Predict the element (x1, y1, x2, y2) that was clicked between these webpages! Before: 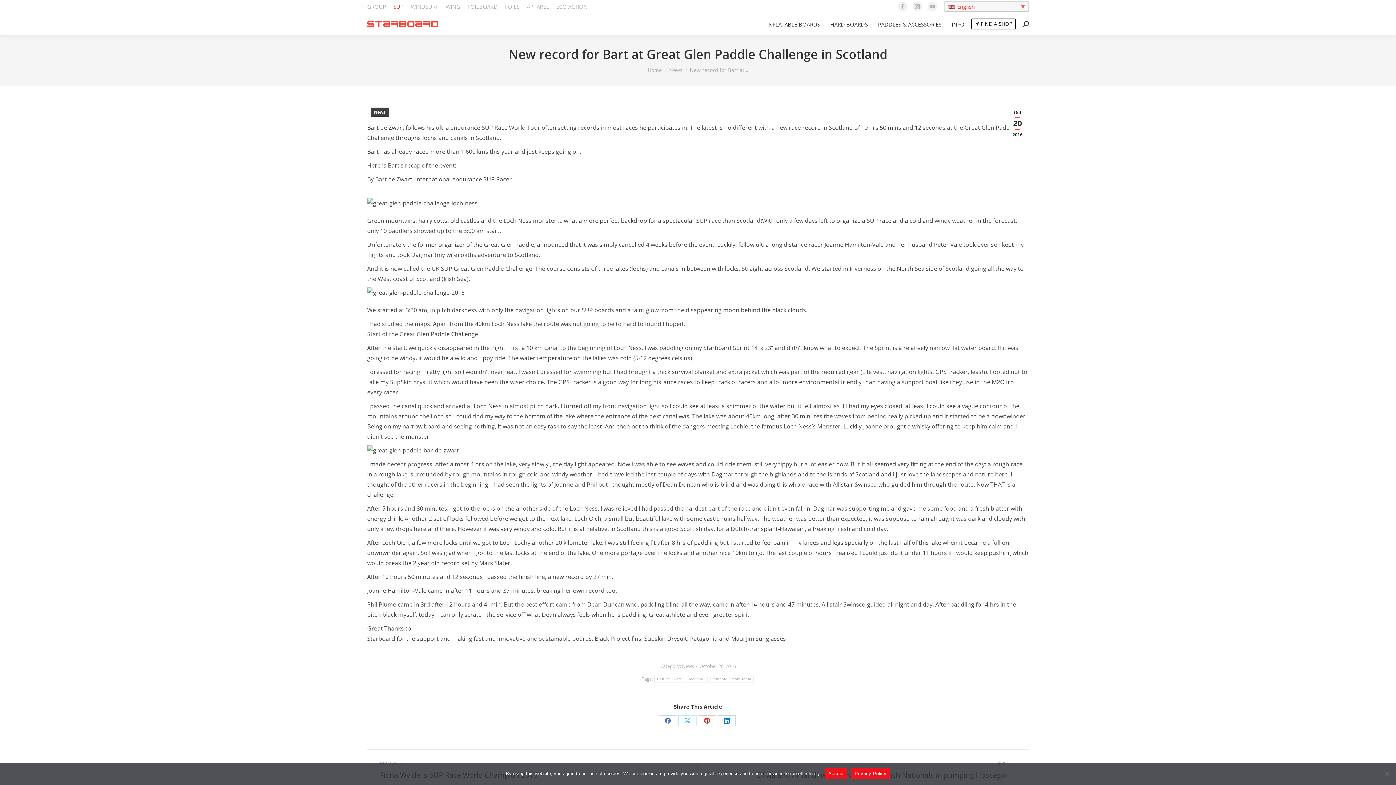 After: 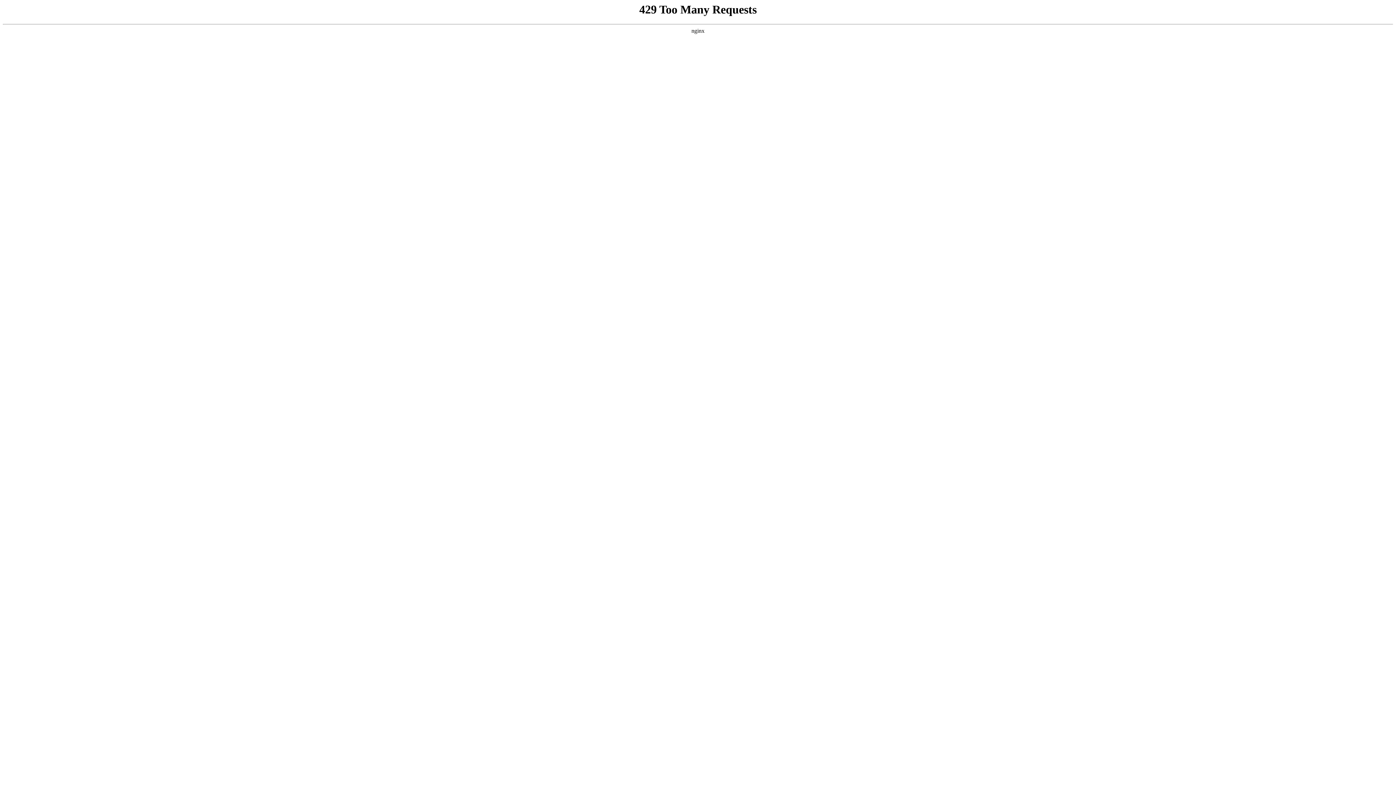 Action: label: October 20, 2016 bbox: (699, 662, 736, 671)